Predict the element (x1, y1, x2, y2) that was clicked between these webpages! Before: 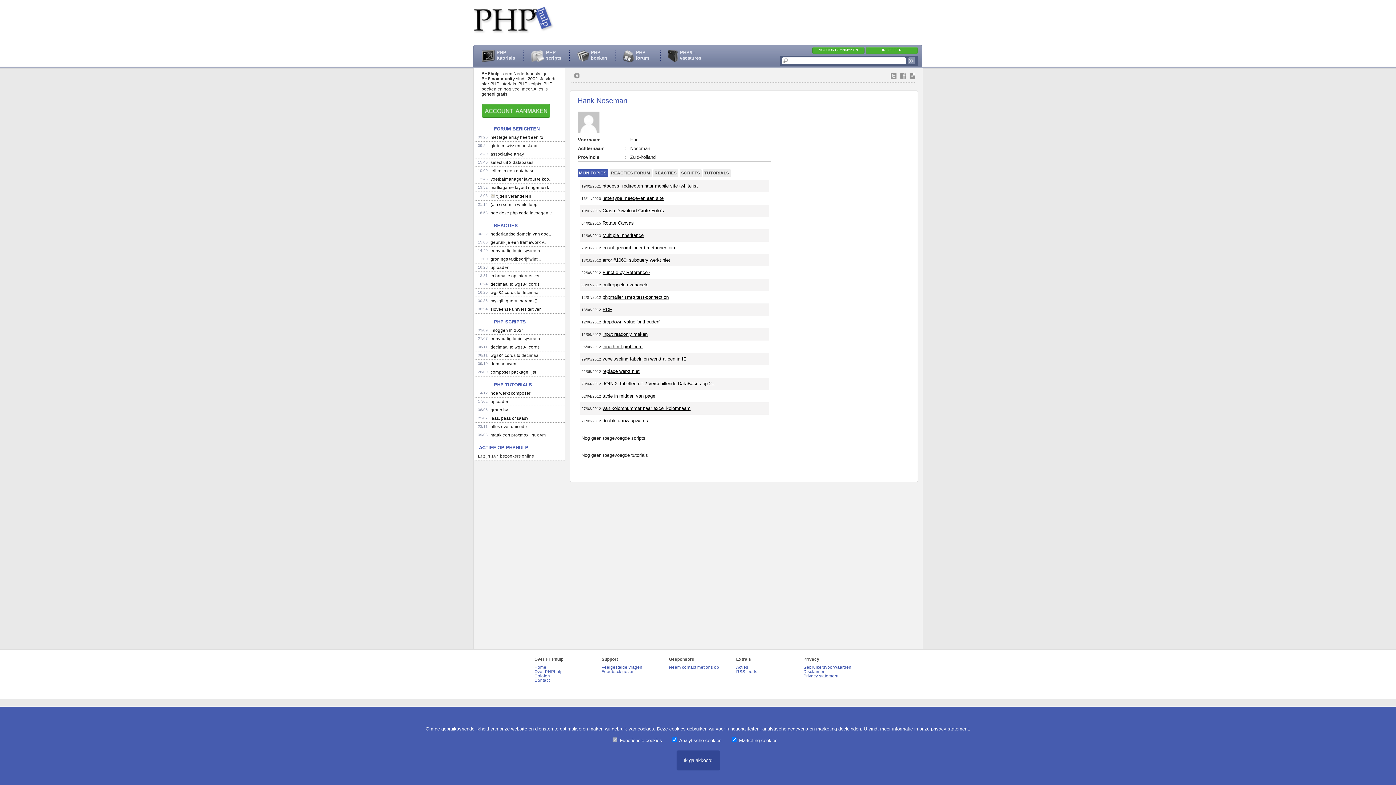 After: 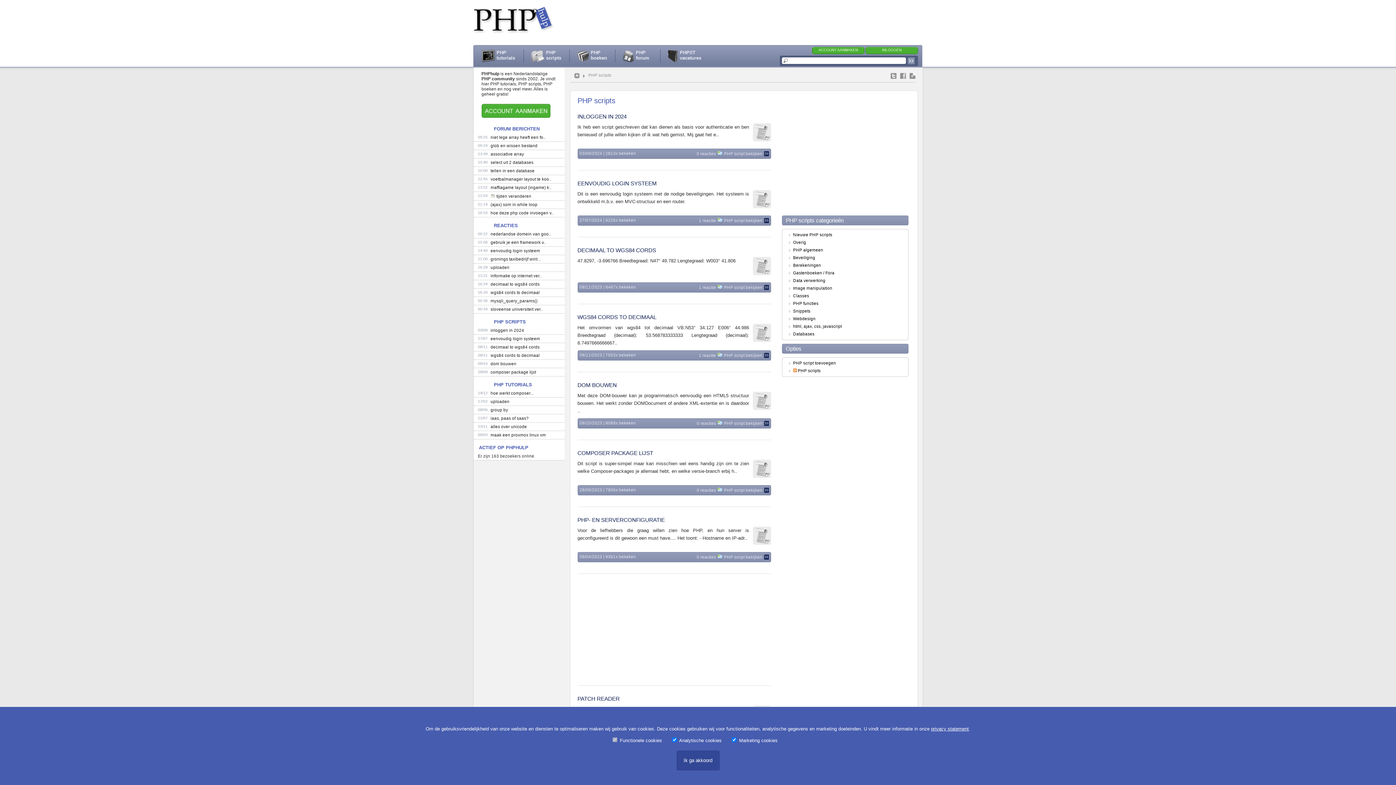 Action: bbox: (473, 319, 531, 324) label: PHP SCRIPTS